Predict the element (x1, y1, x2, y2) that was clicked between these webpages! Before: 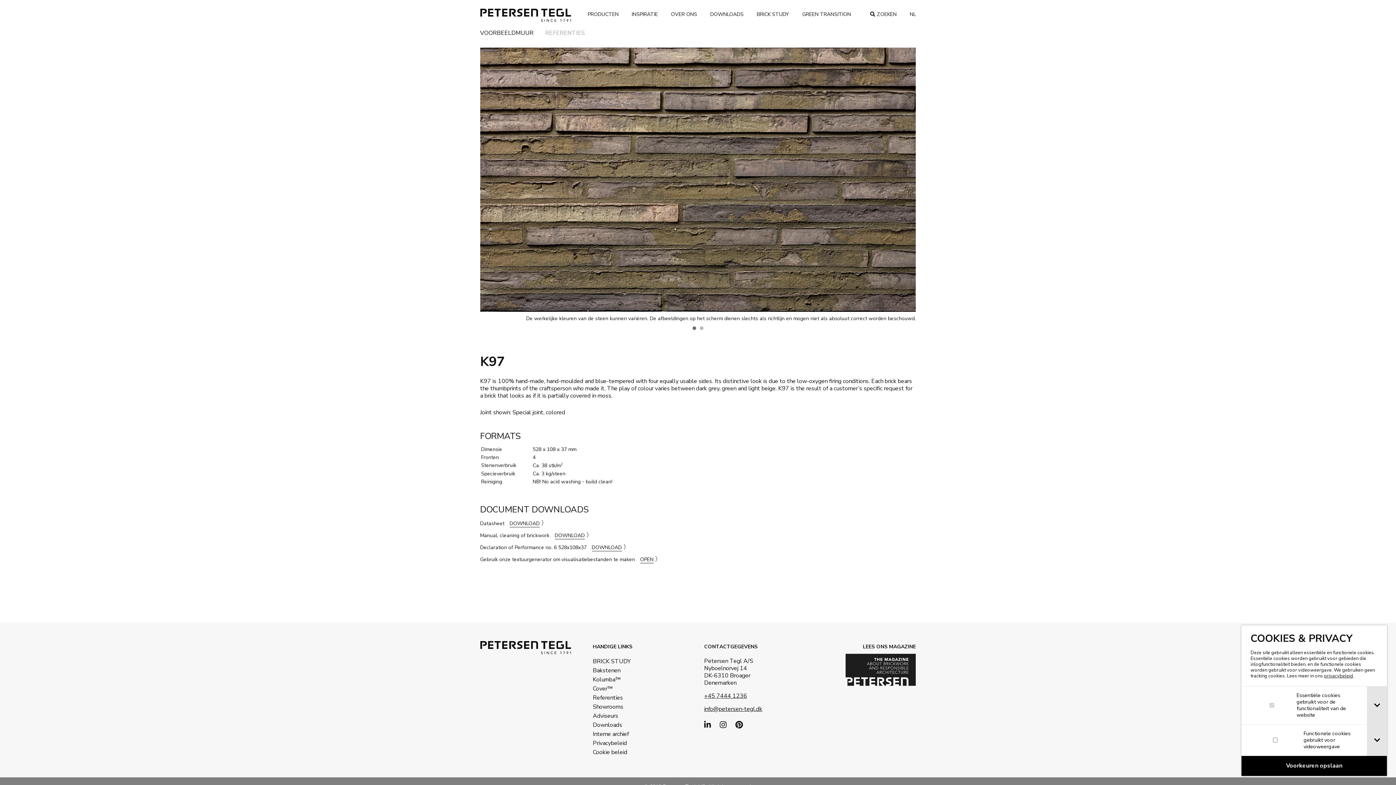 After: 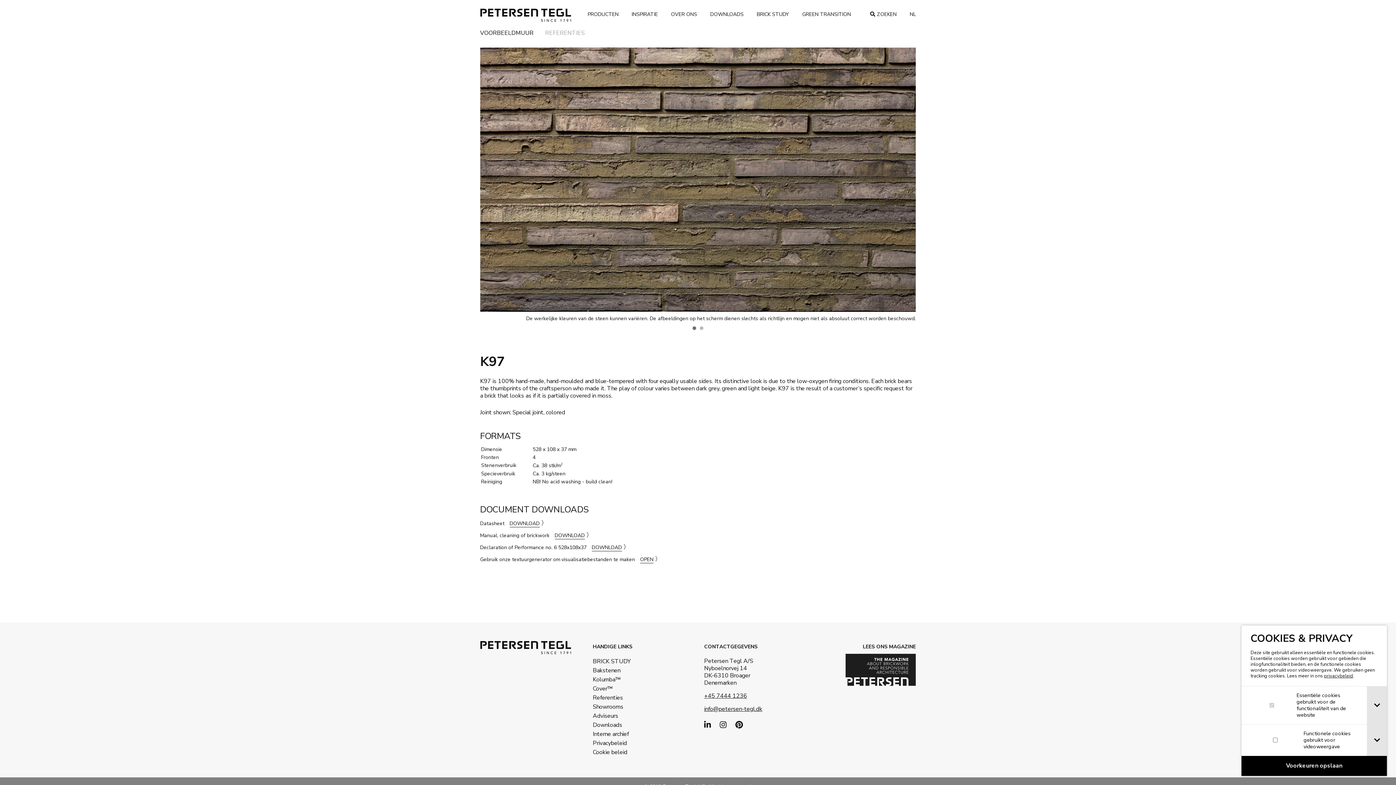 Action: label: VOORBEELDMUUR bbox: (480, 30, 539, 47)